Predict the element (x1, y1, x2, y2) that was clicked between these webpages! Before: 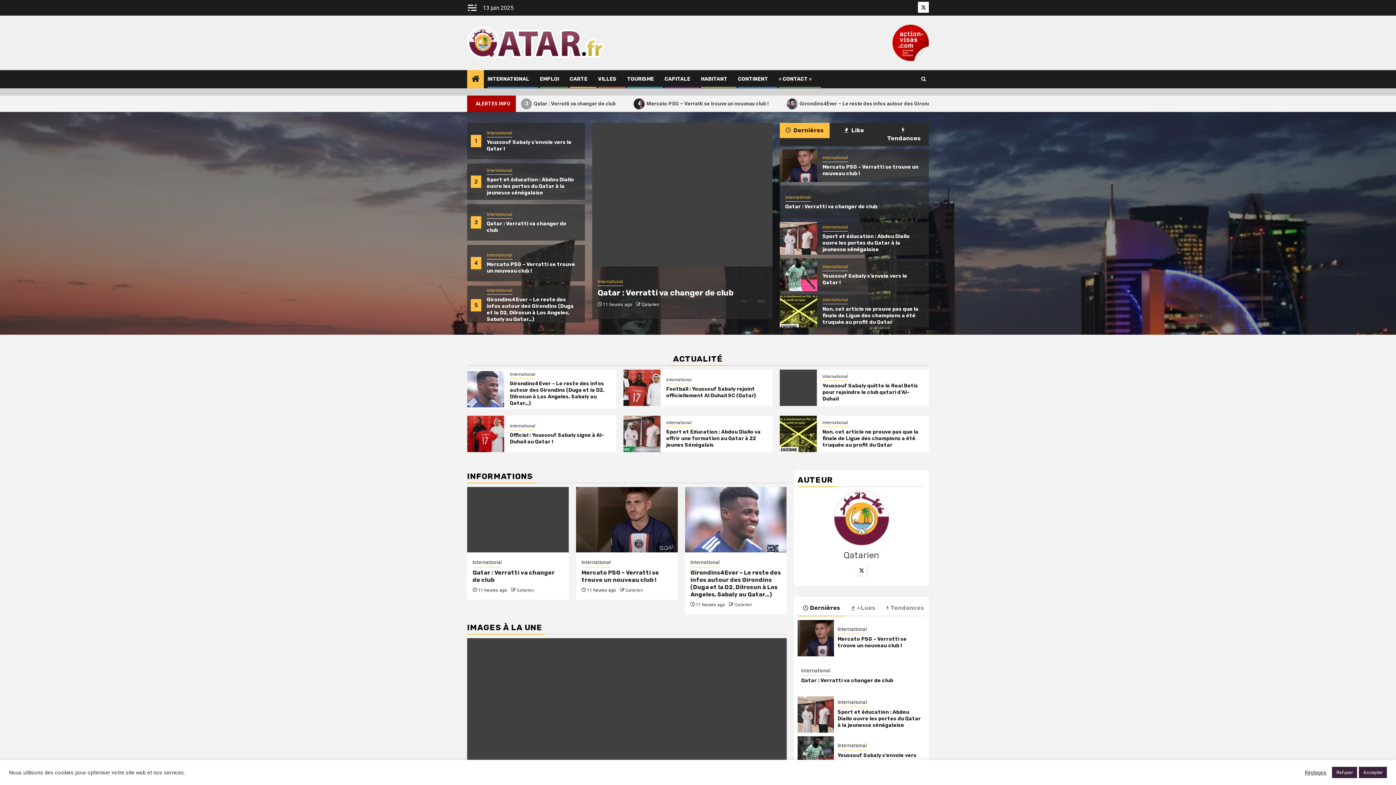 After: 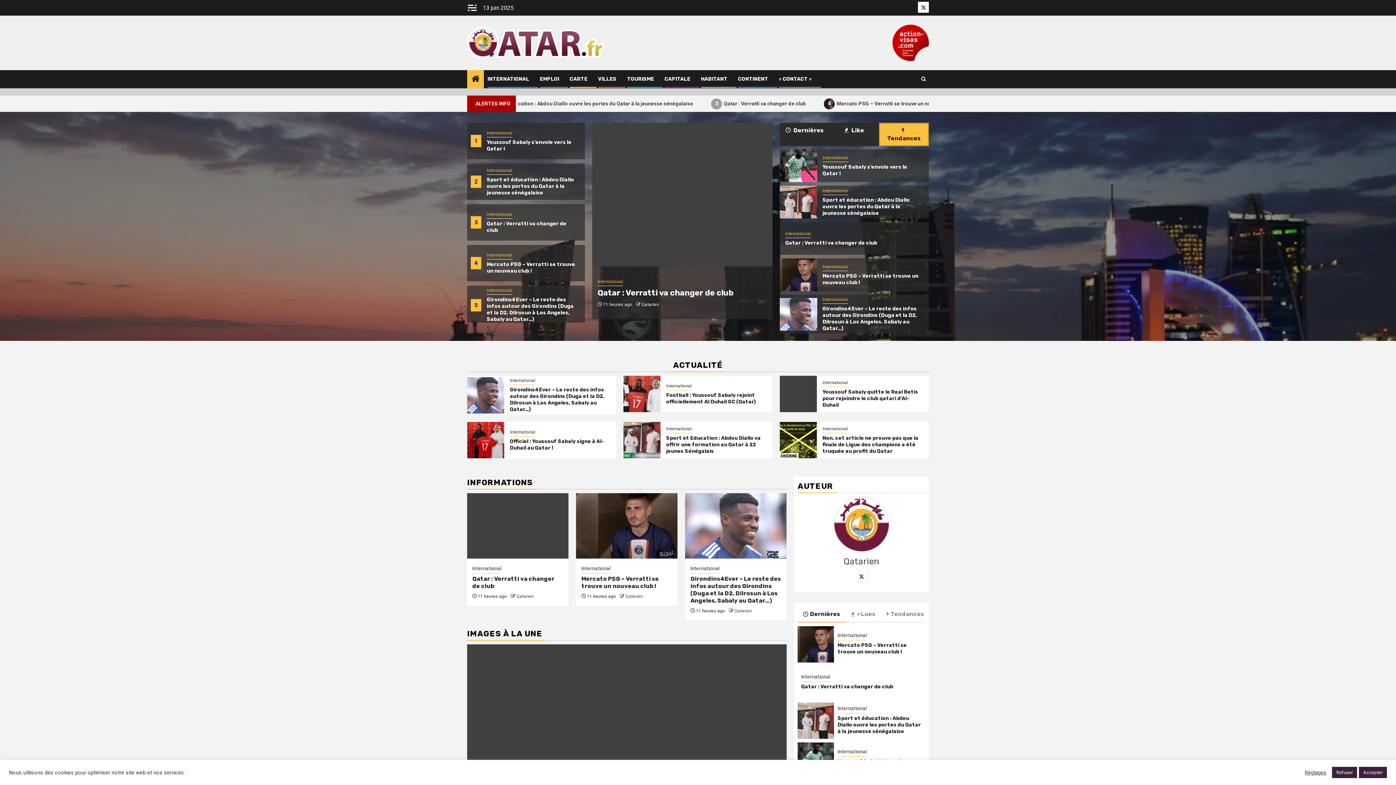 Action: label: Categorised bbox: (879, 122, 929, 146)